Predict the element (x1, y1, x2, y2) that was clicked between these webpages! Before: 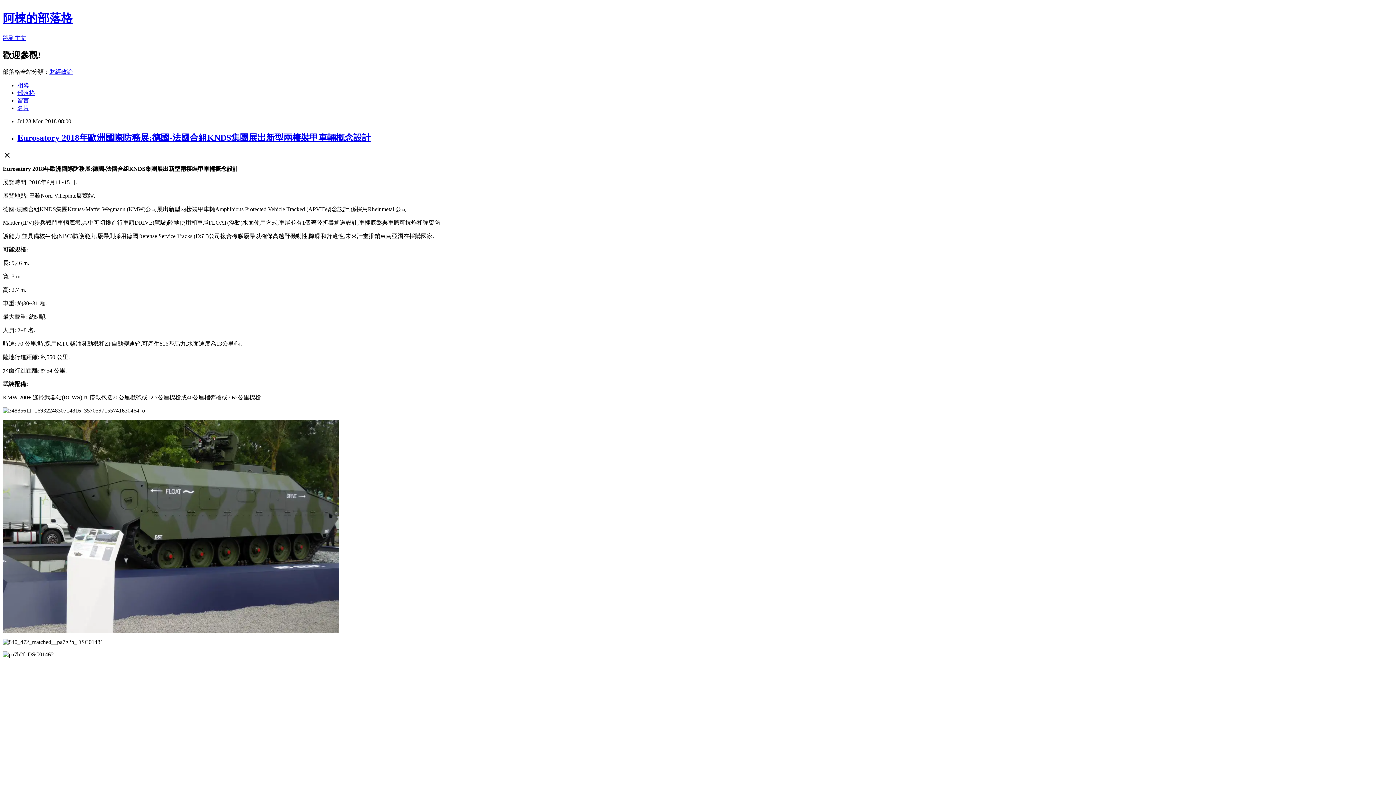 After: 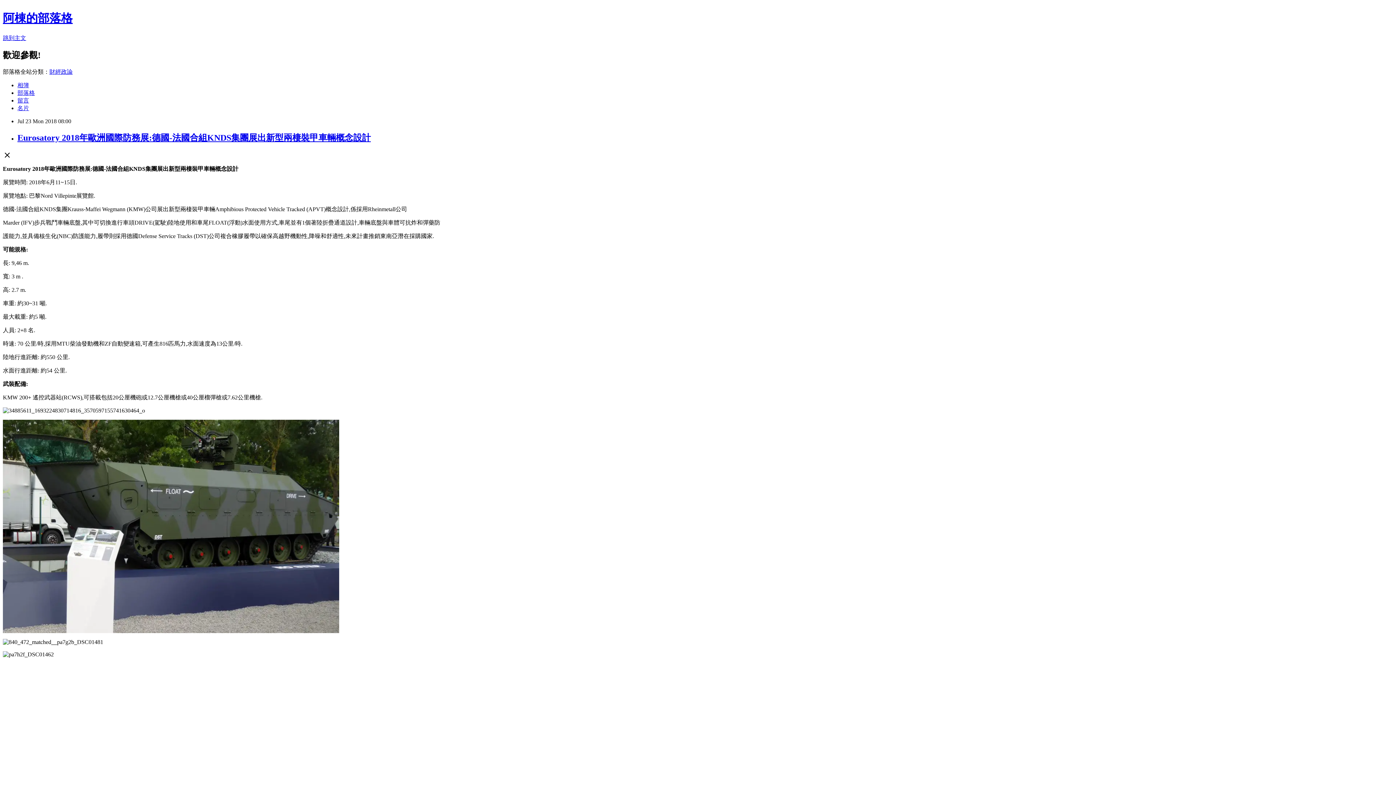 Action: bbox: (17, 97, 29, 103) label: 留言